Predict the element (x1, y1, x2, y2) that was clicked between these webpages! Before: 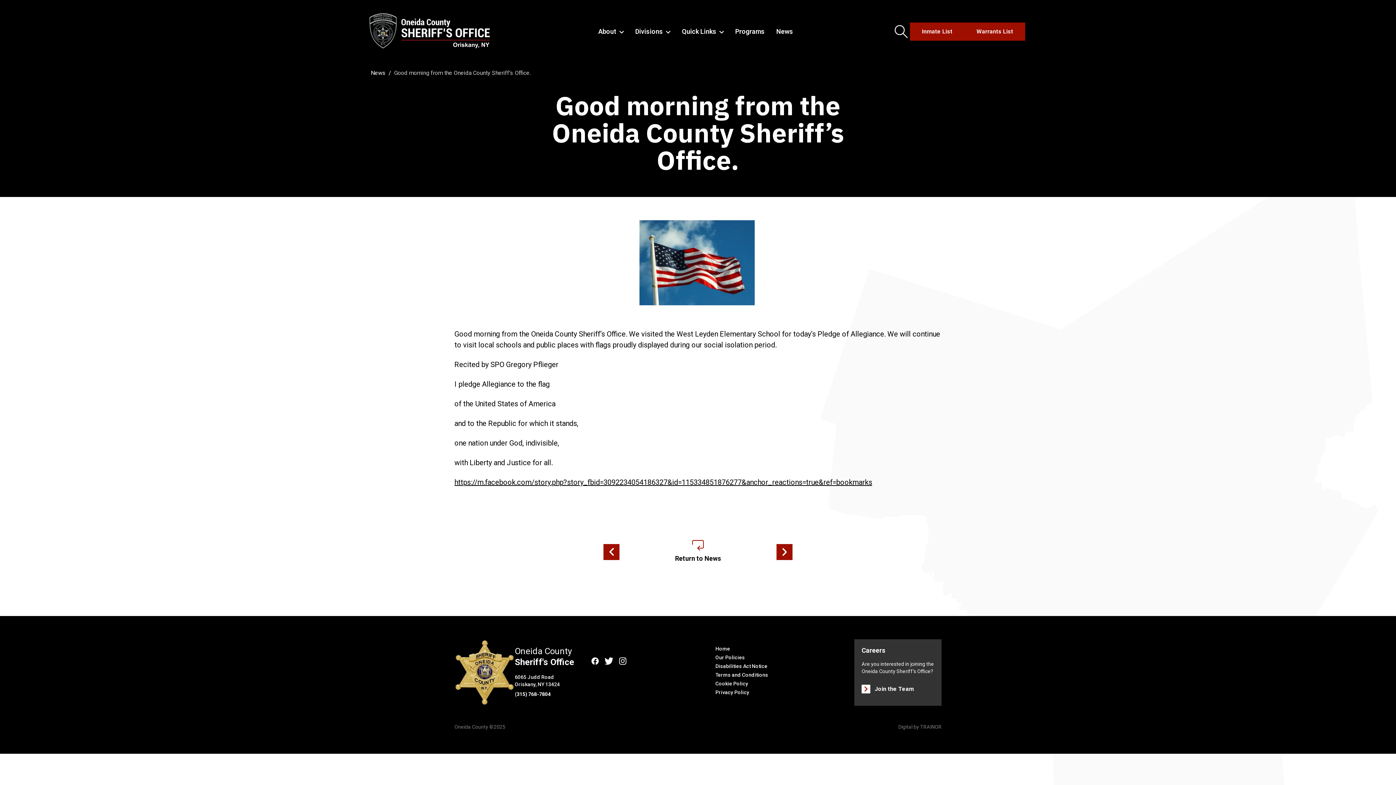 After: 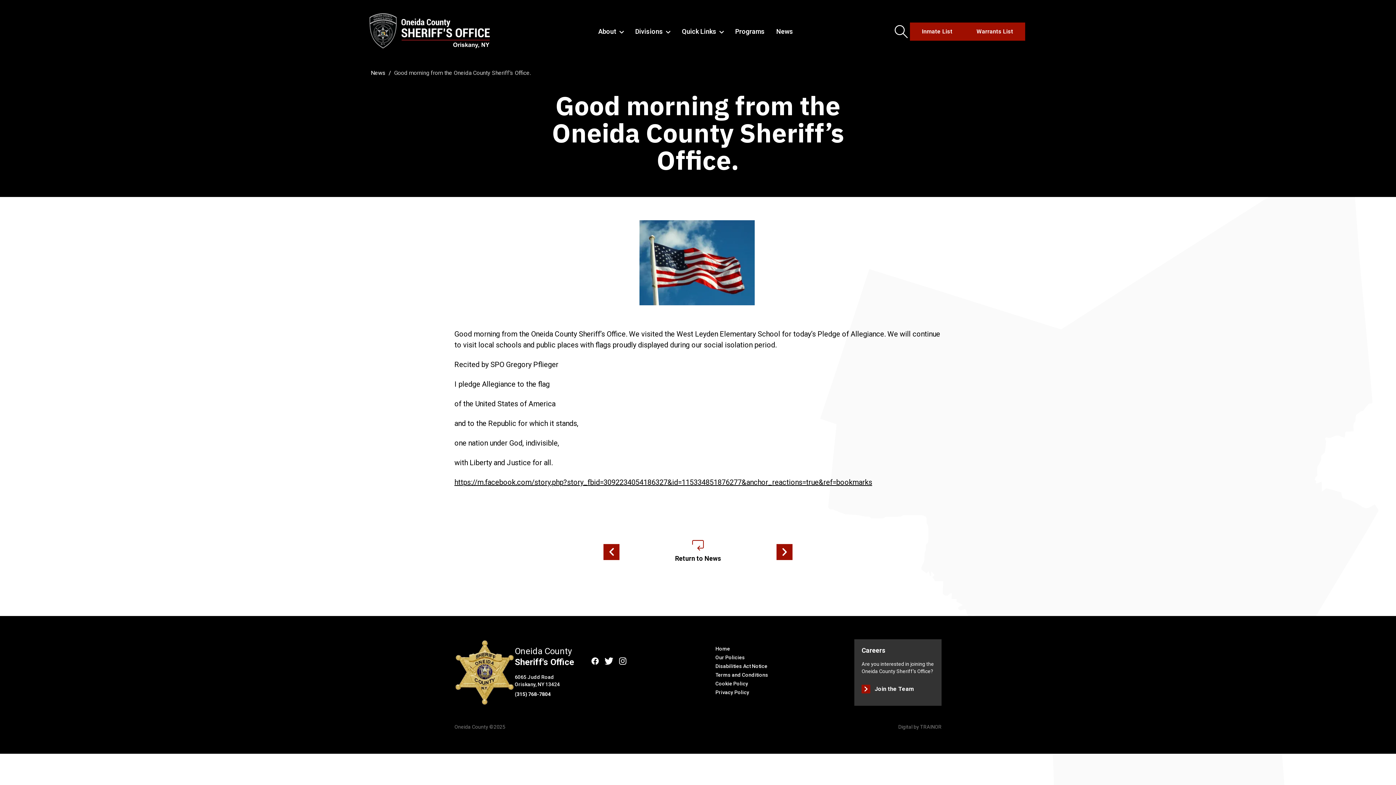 Action: bbox: (861, 685, 914, 693) label: Join the Team